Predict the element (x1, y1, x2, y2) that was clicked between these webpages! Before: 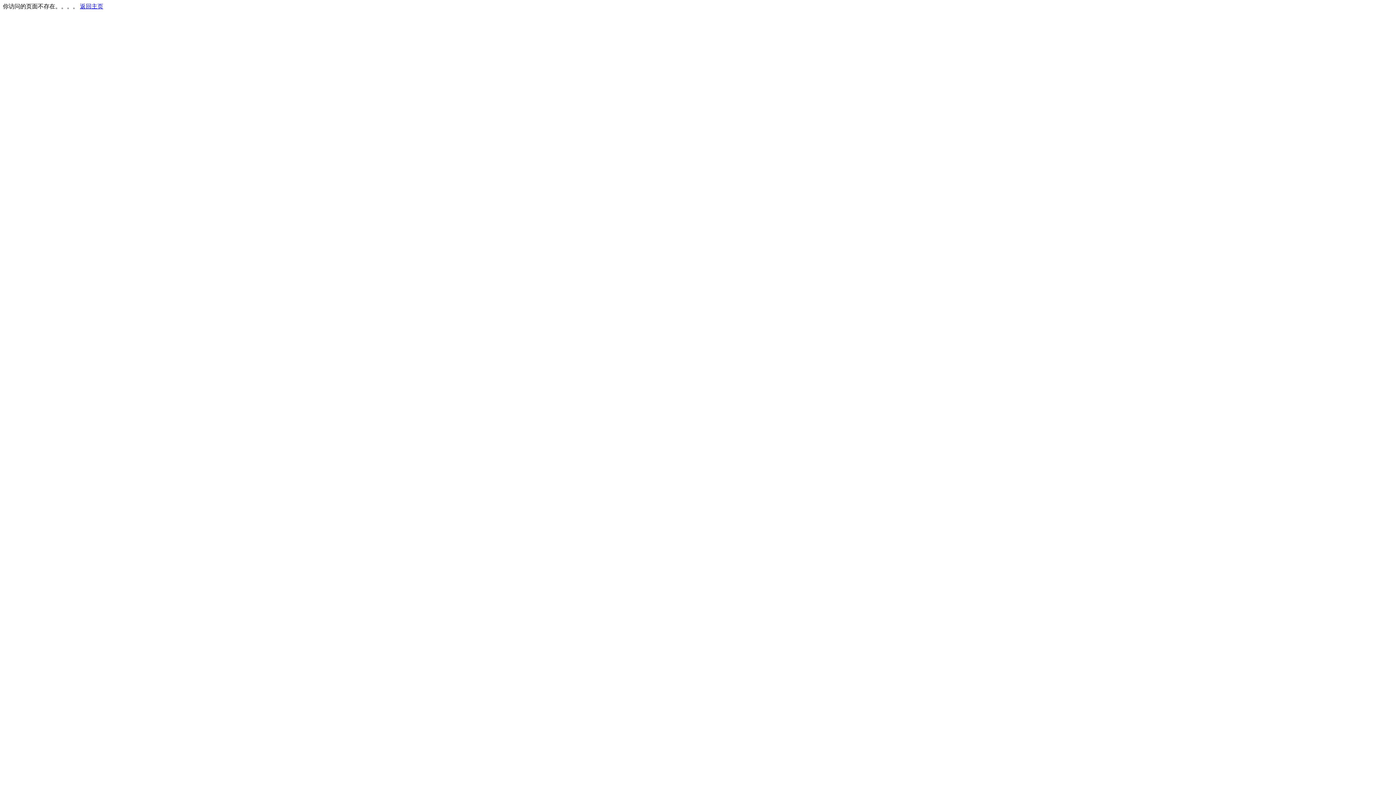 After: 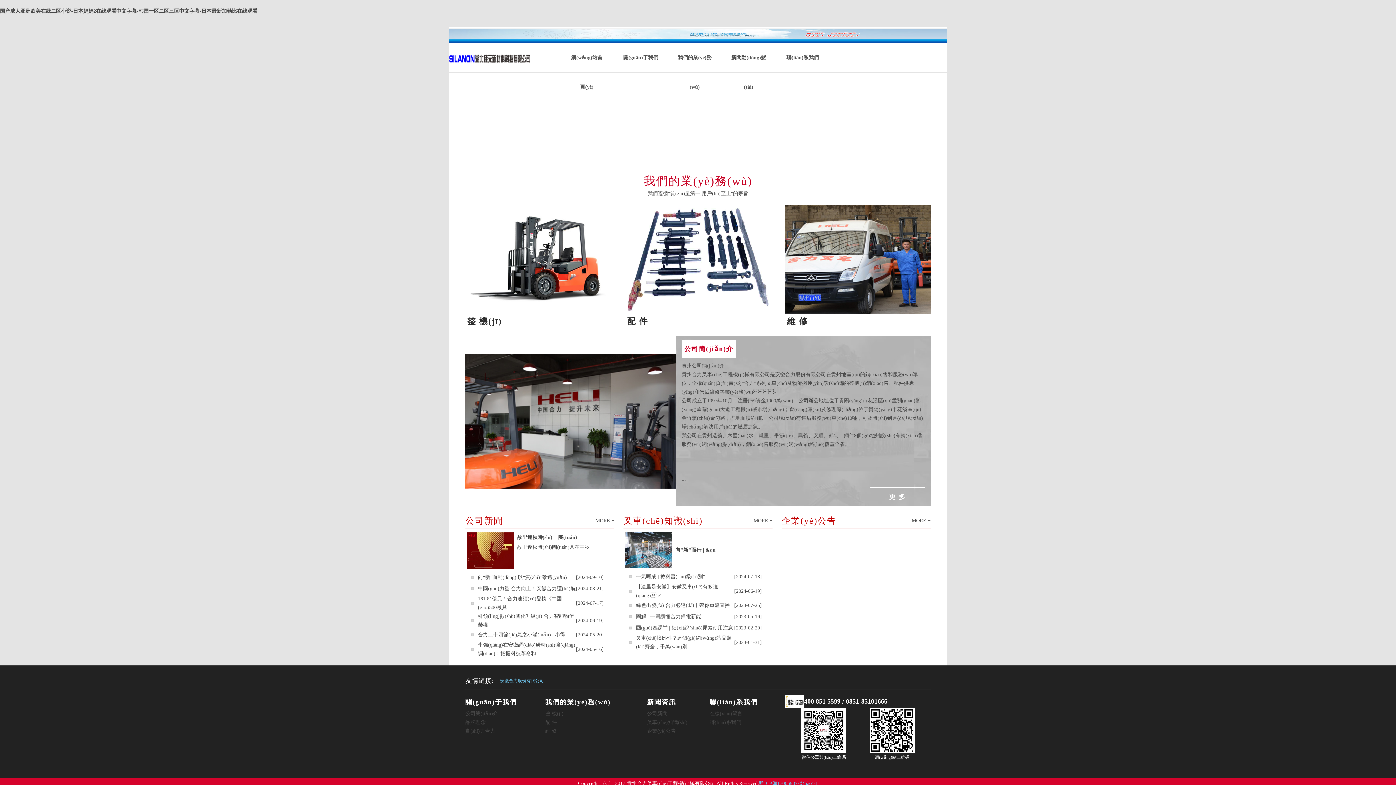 Action: bbox: (80, 3, 103, 9) label: 返回主页